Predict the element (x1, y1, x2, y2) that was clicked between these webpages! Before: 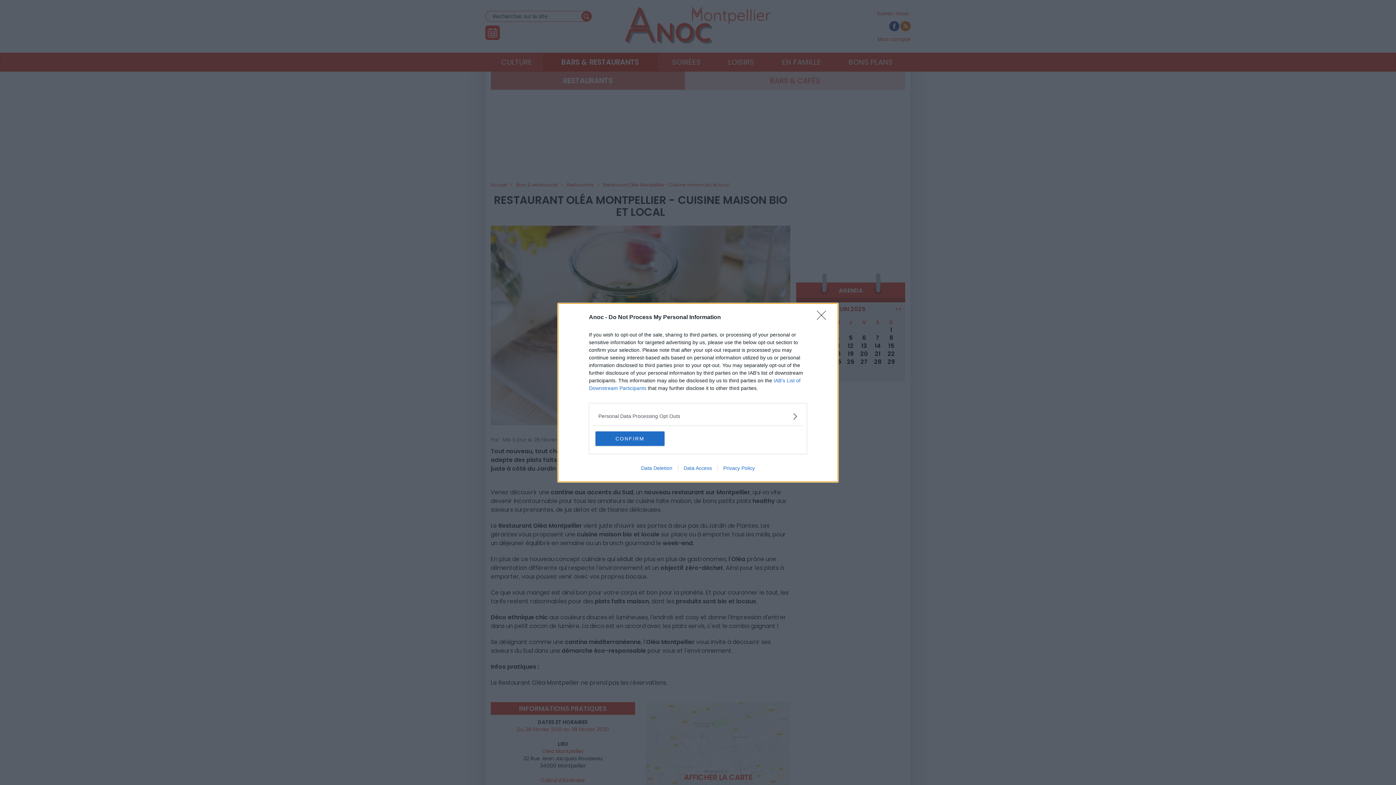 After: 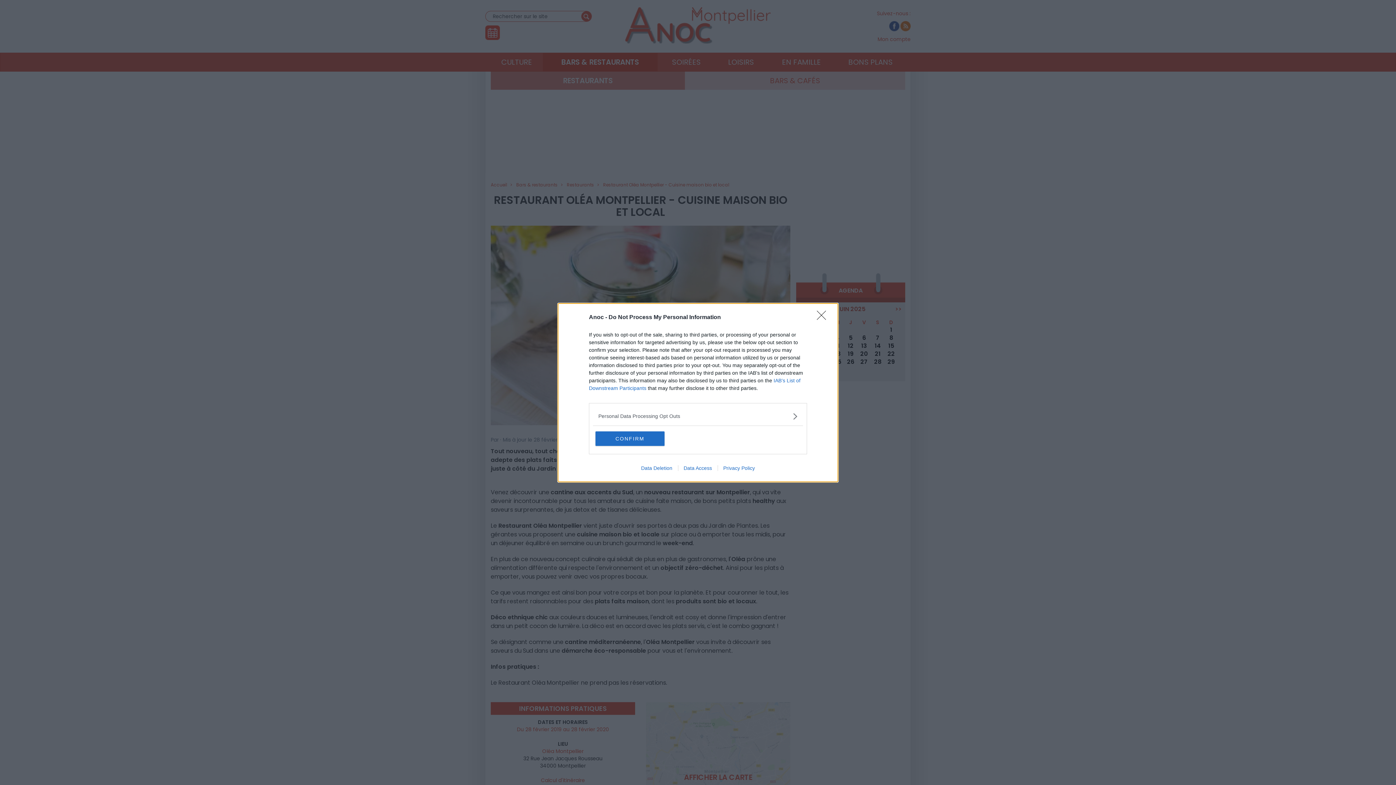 Action: bbox: (635, 465, 678, 471) label: Data Deletion